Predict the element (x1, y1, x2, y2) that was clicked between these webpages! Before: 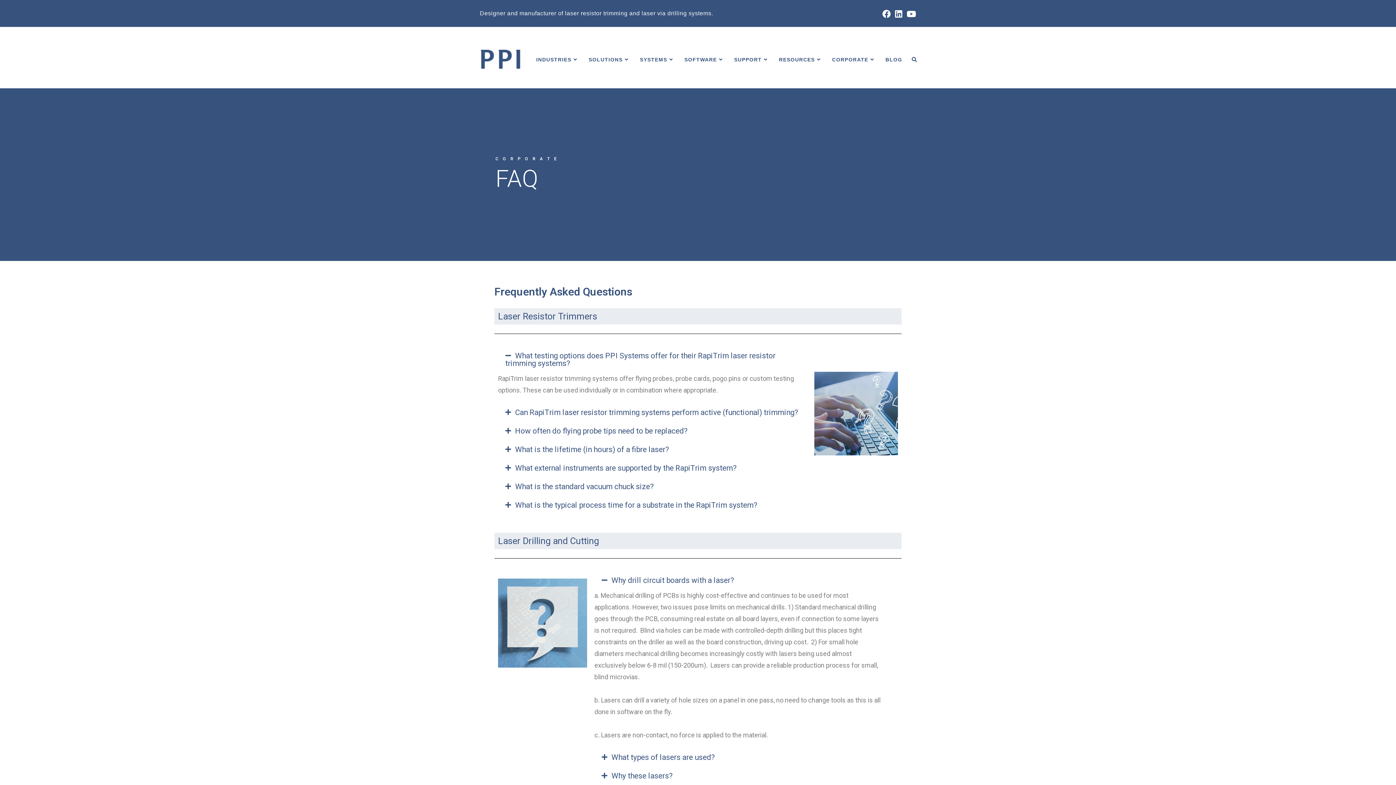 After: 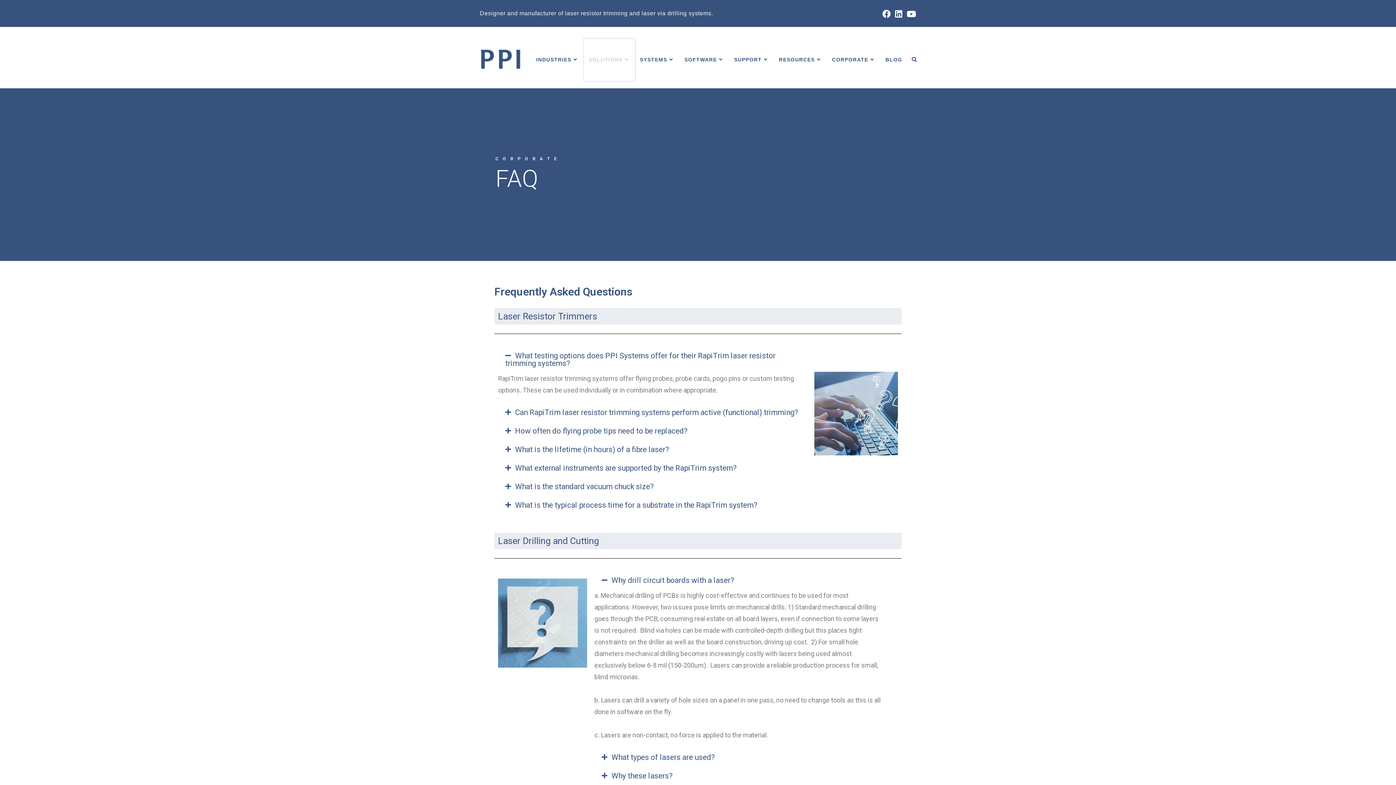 Action: bbox: (584, 38, 635, 81) label: SOLUTIONS